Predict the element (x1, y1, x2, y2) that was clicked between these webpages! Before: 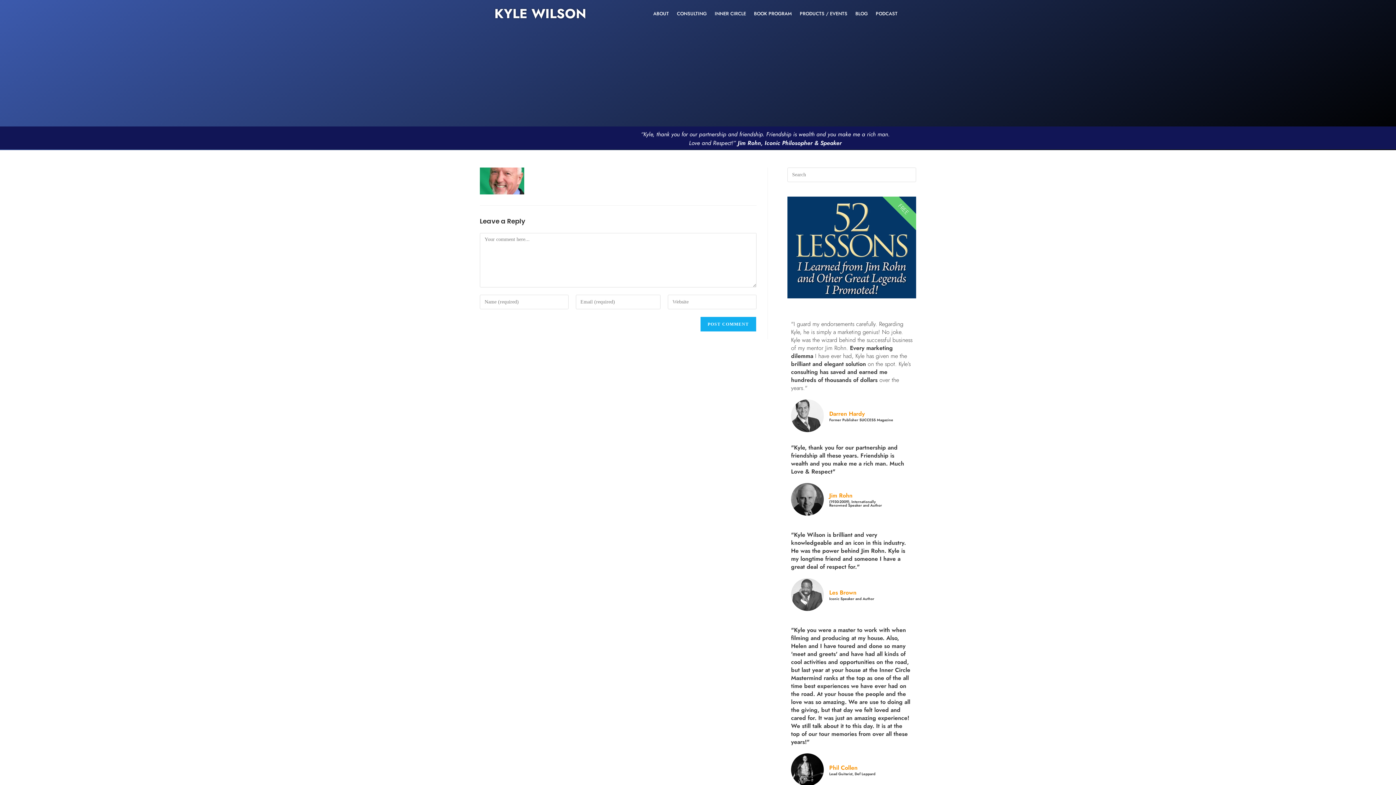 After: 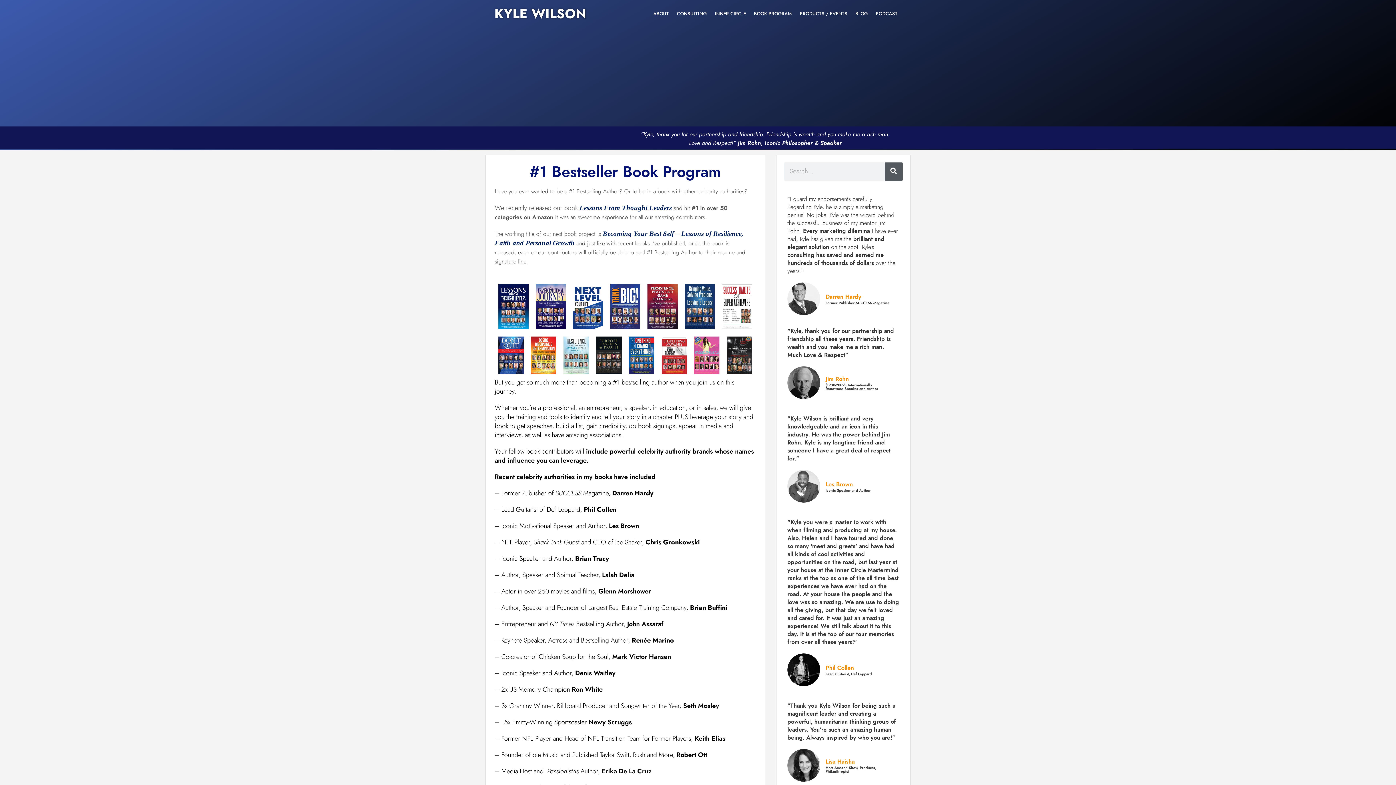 Action: bbox: (750, 5, 795, 22) label: BOOK PROGRAM